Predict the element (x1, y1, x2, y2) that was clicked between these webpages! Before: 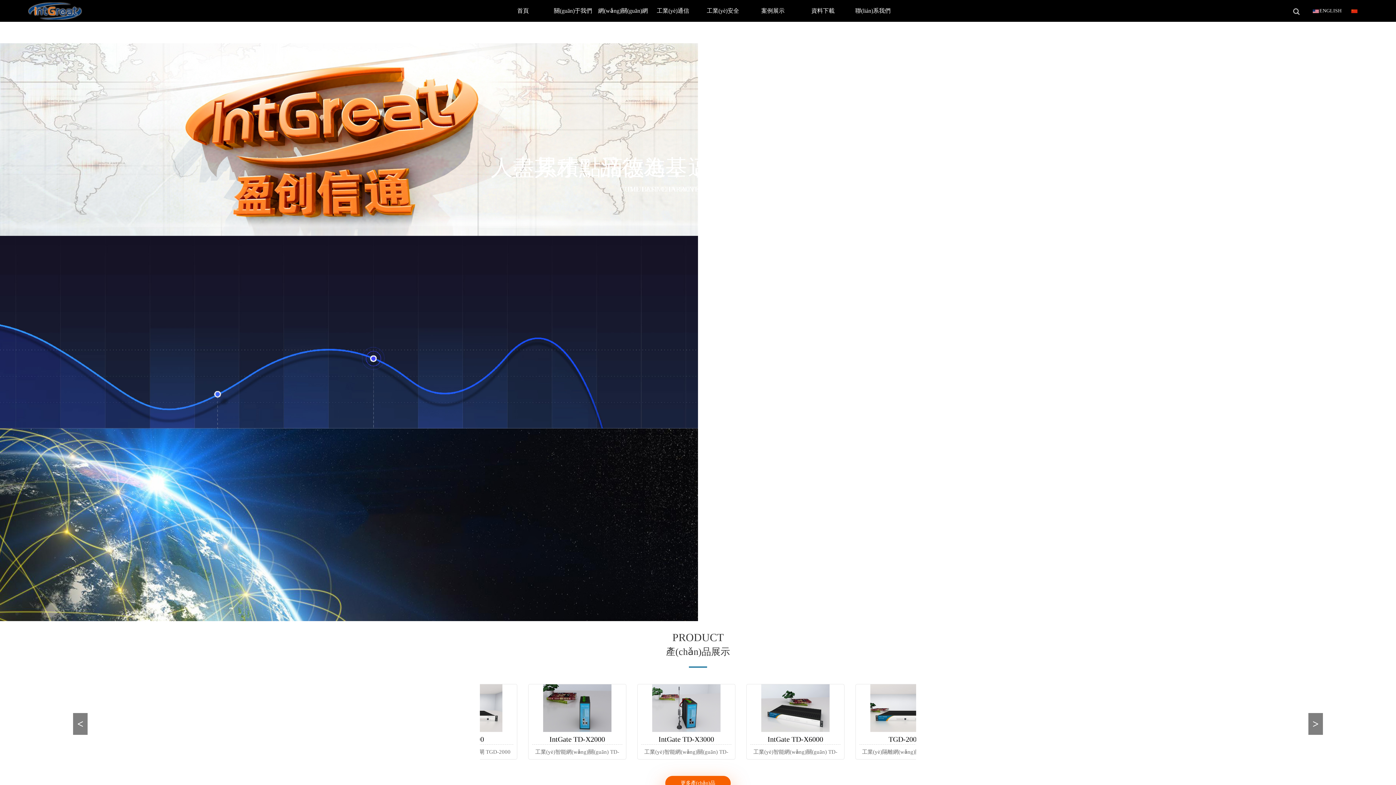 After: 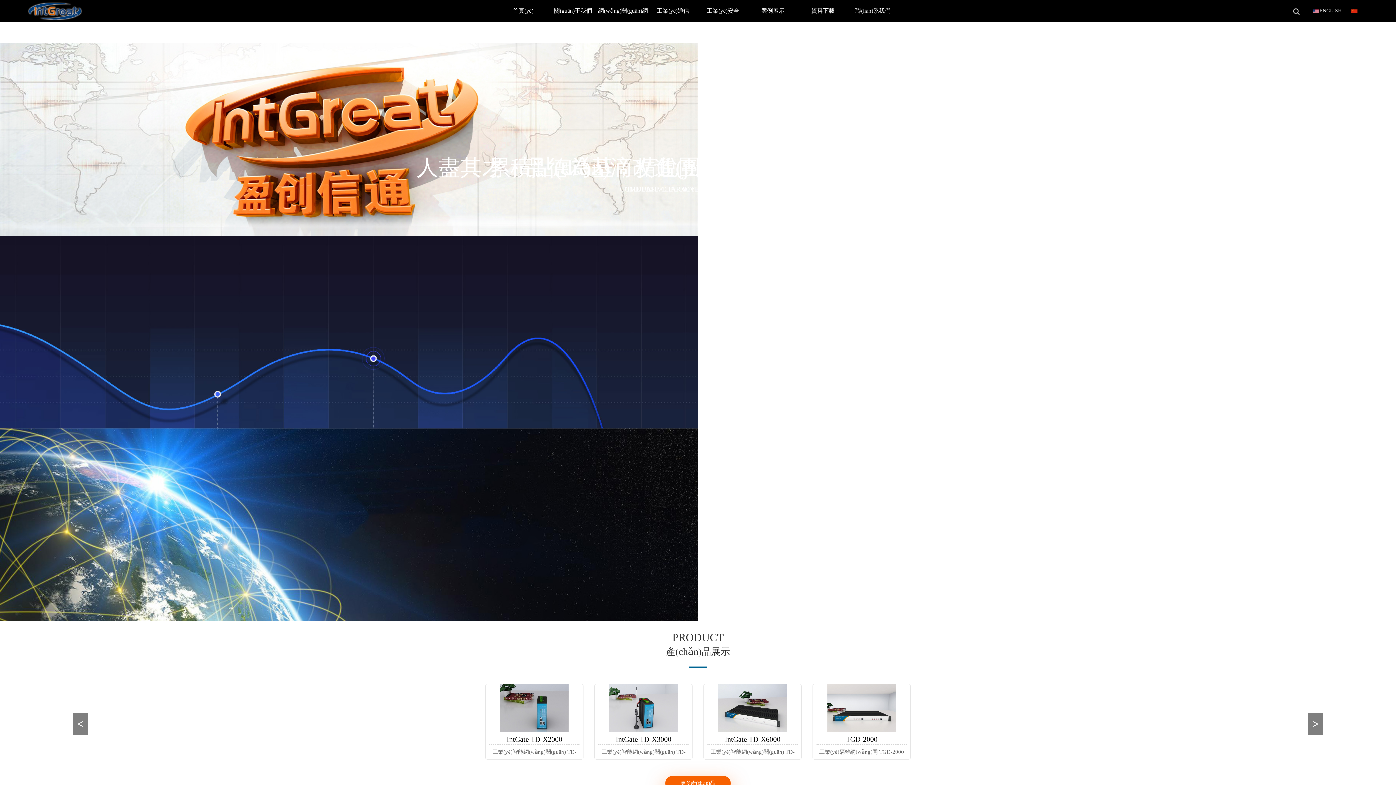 Action: label: 首頁 bbox: (498, 0, 548, 21)